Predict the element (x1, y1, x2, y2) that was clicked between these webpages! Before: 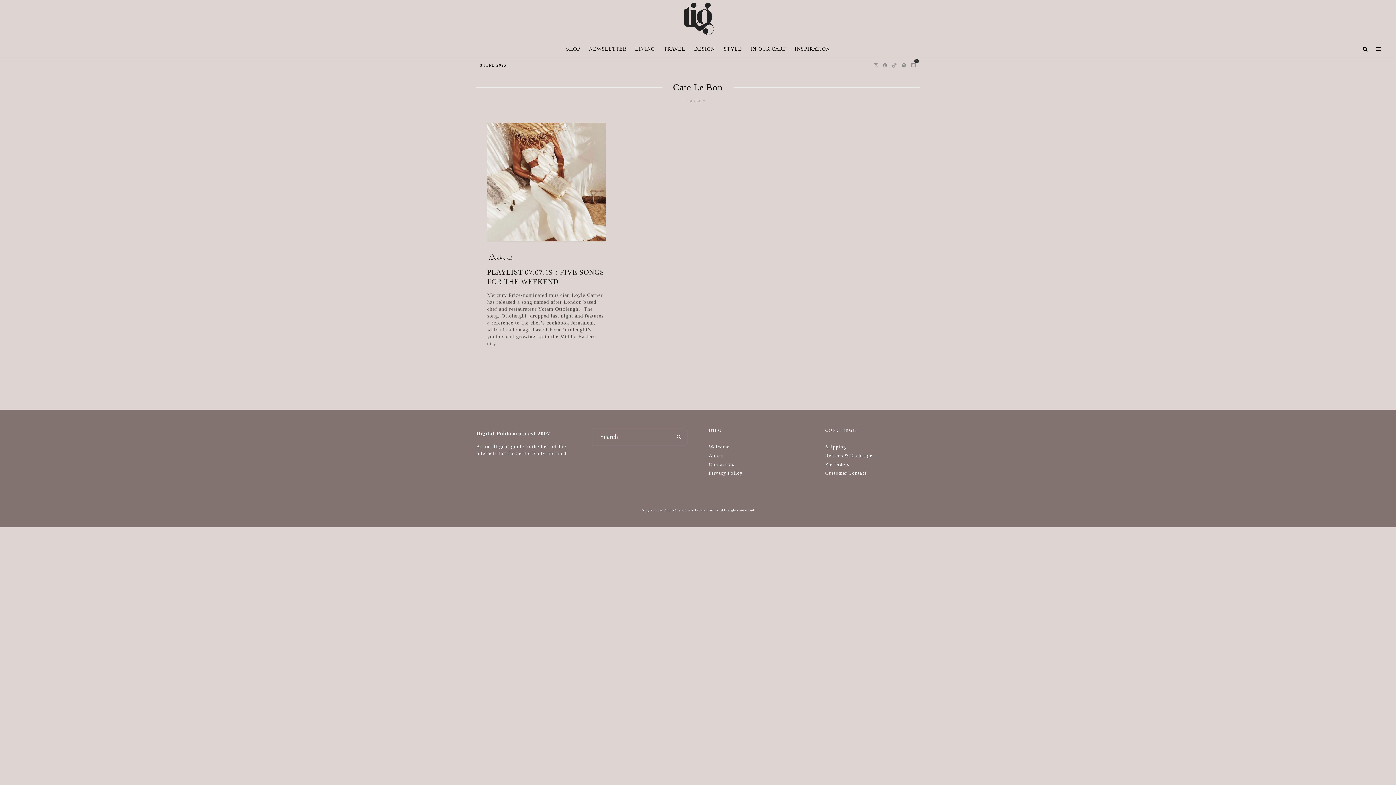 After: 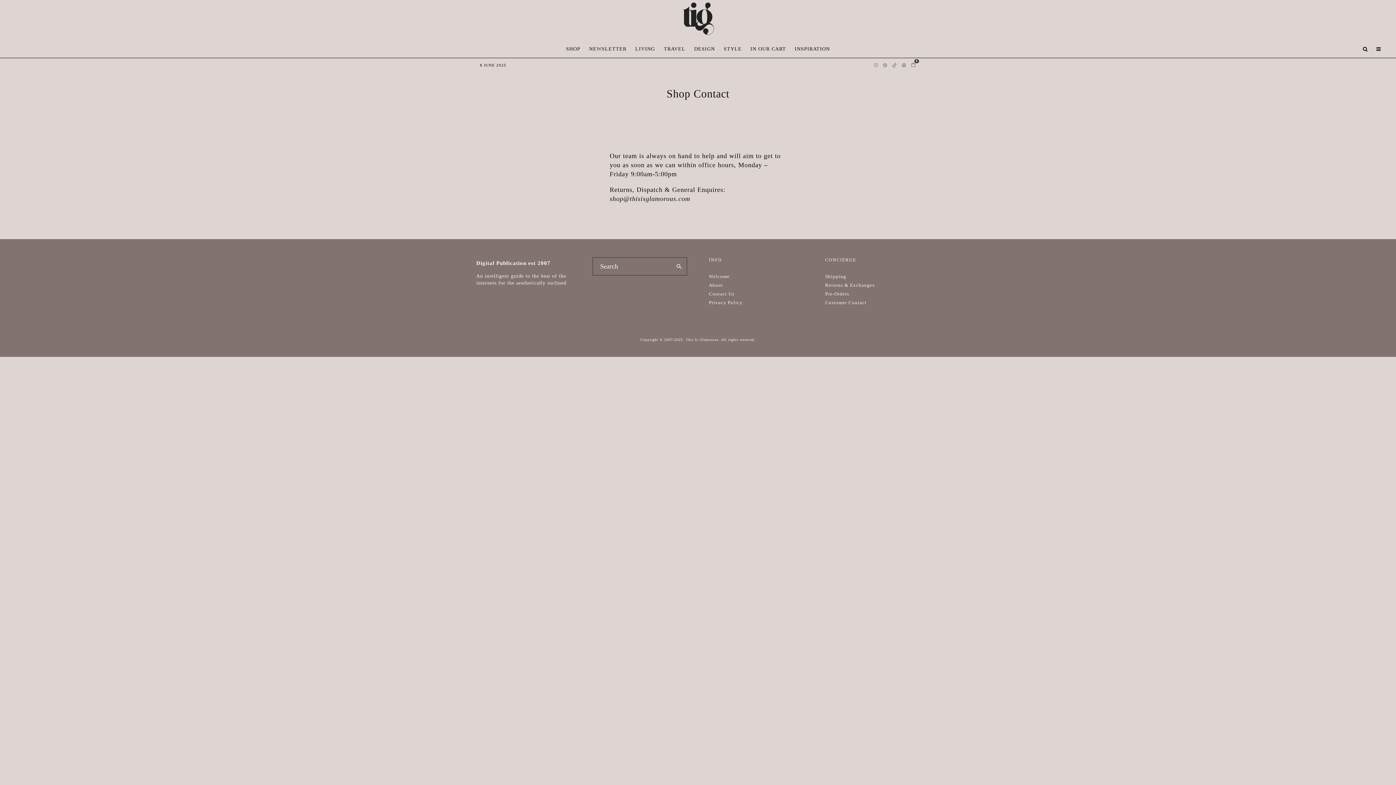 Action: bbox: (825, 470, 866, 476) label: Customer Contact